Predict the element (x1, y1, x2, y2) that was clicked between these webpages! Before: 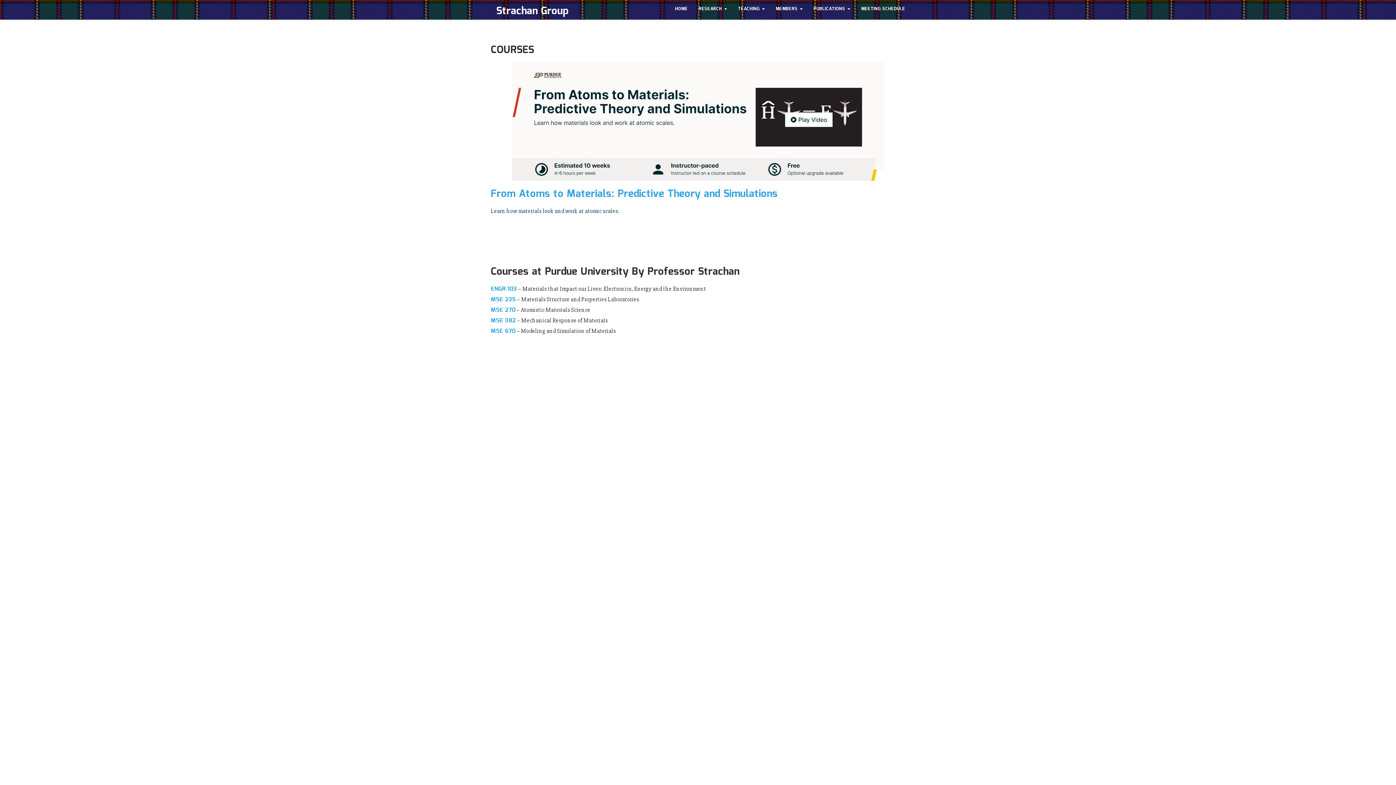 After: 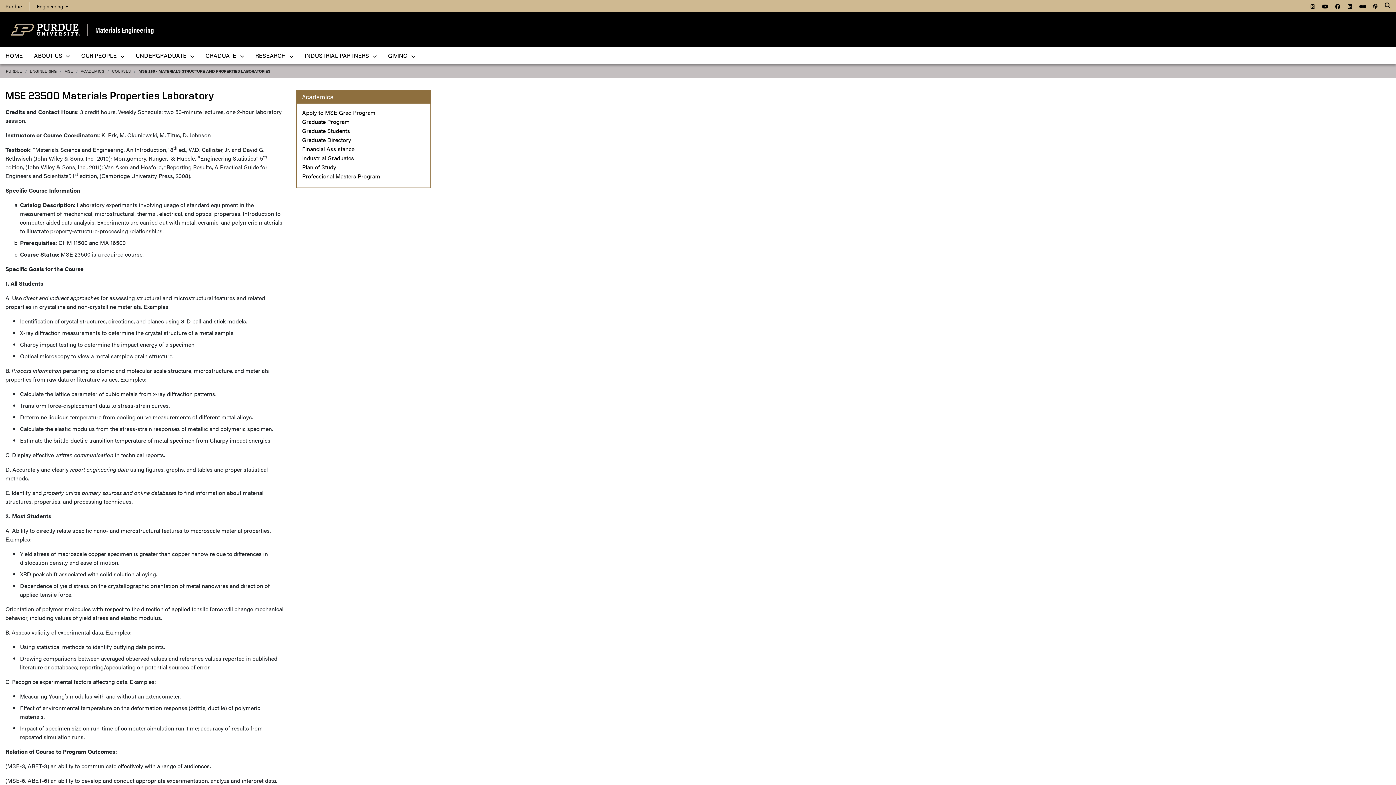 Action: label: MSE 235 bbox: (490, 295, 516, 304)